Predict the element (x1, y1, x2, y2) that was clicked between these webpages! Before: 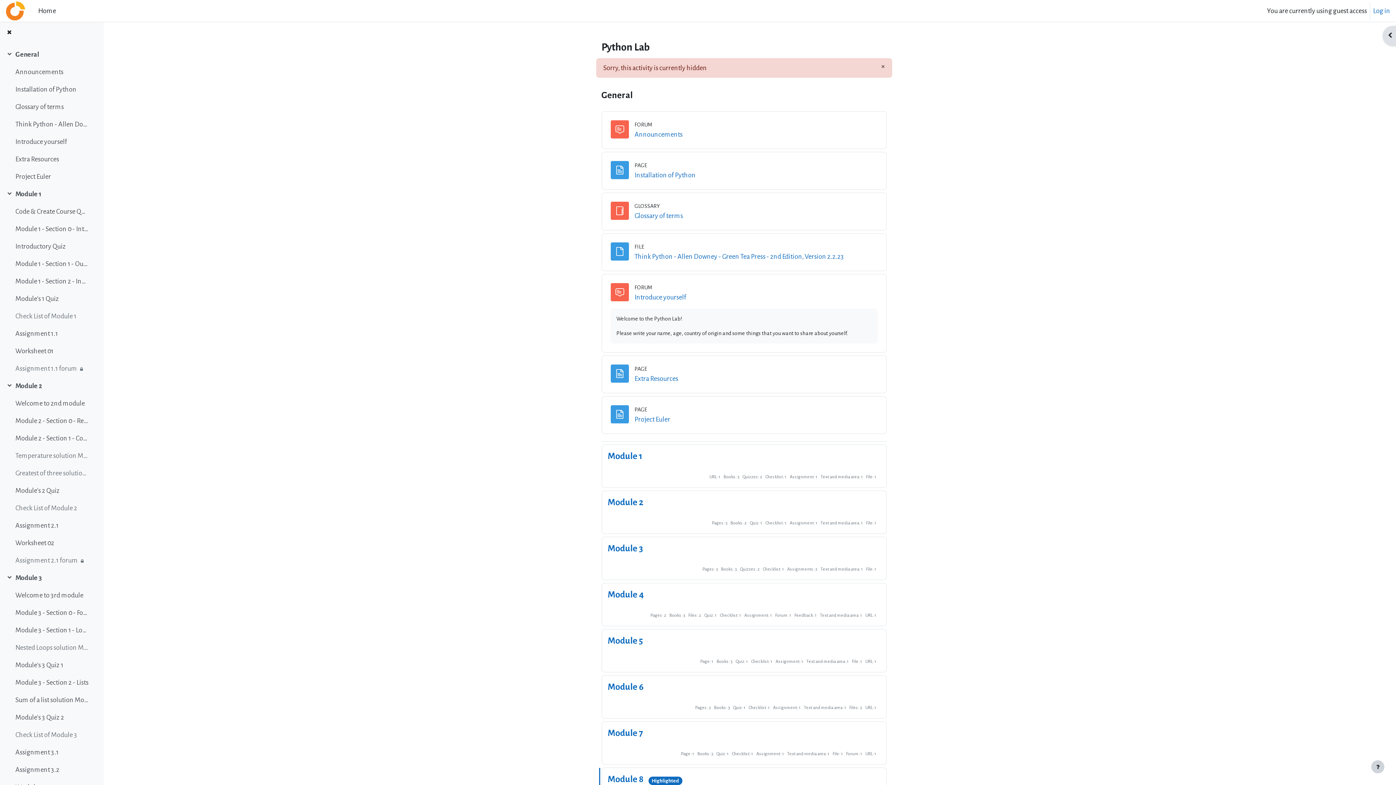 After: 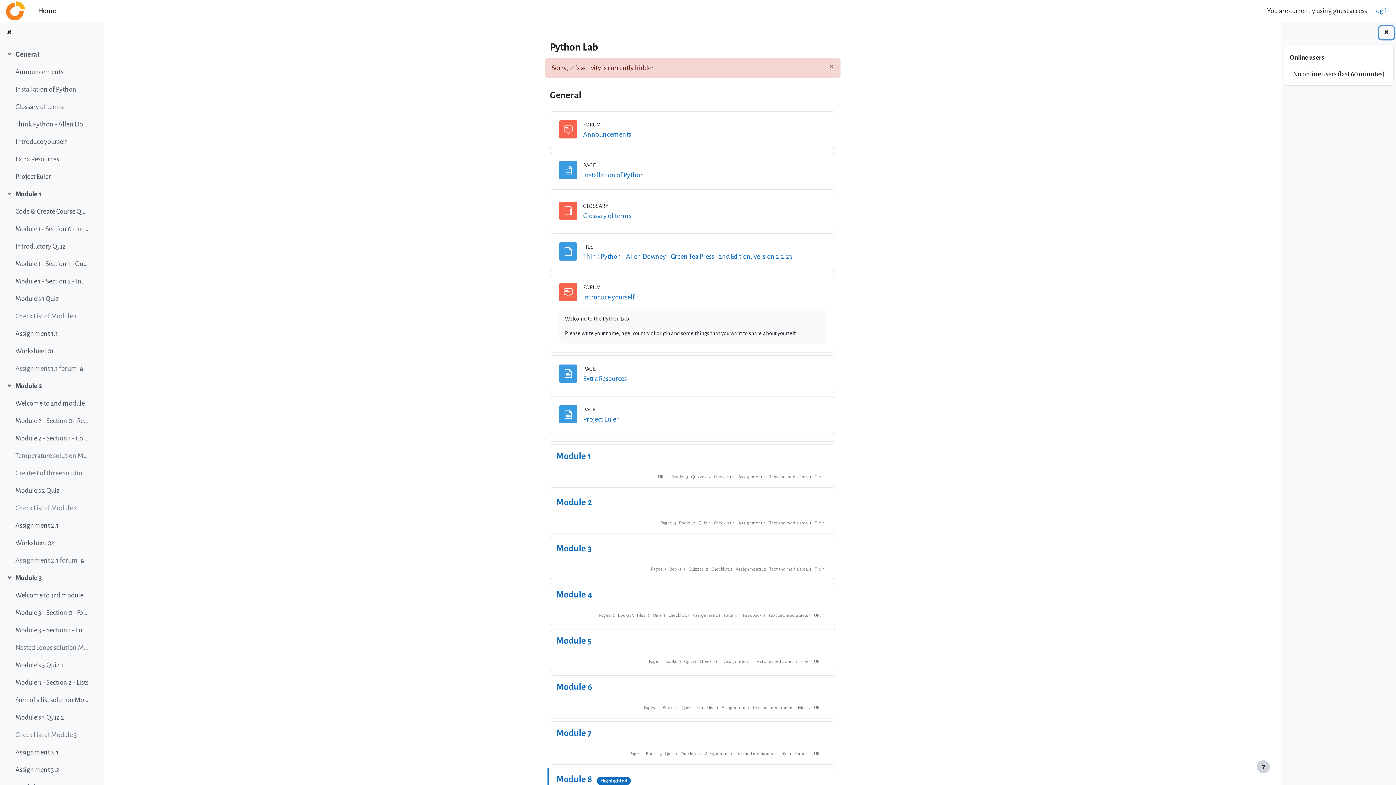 Action: label: Open block drawer bbox: (1382, 25, 1396, 46)